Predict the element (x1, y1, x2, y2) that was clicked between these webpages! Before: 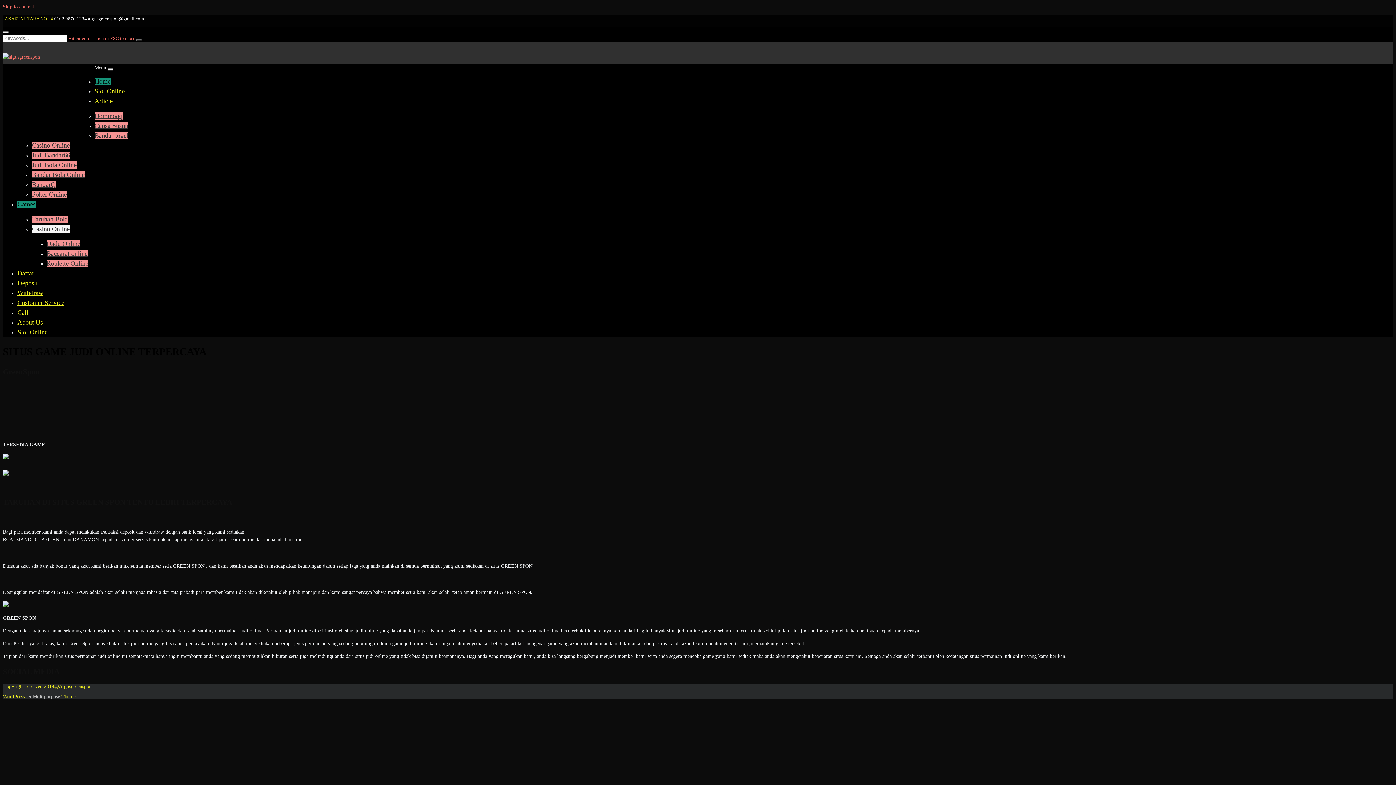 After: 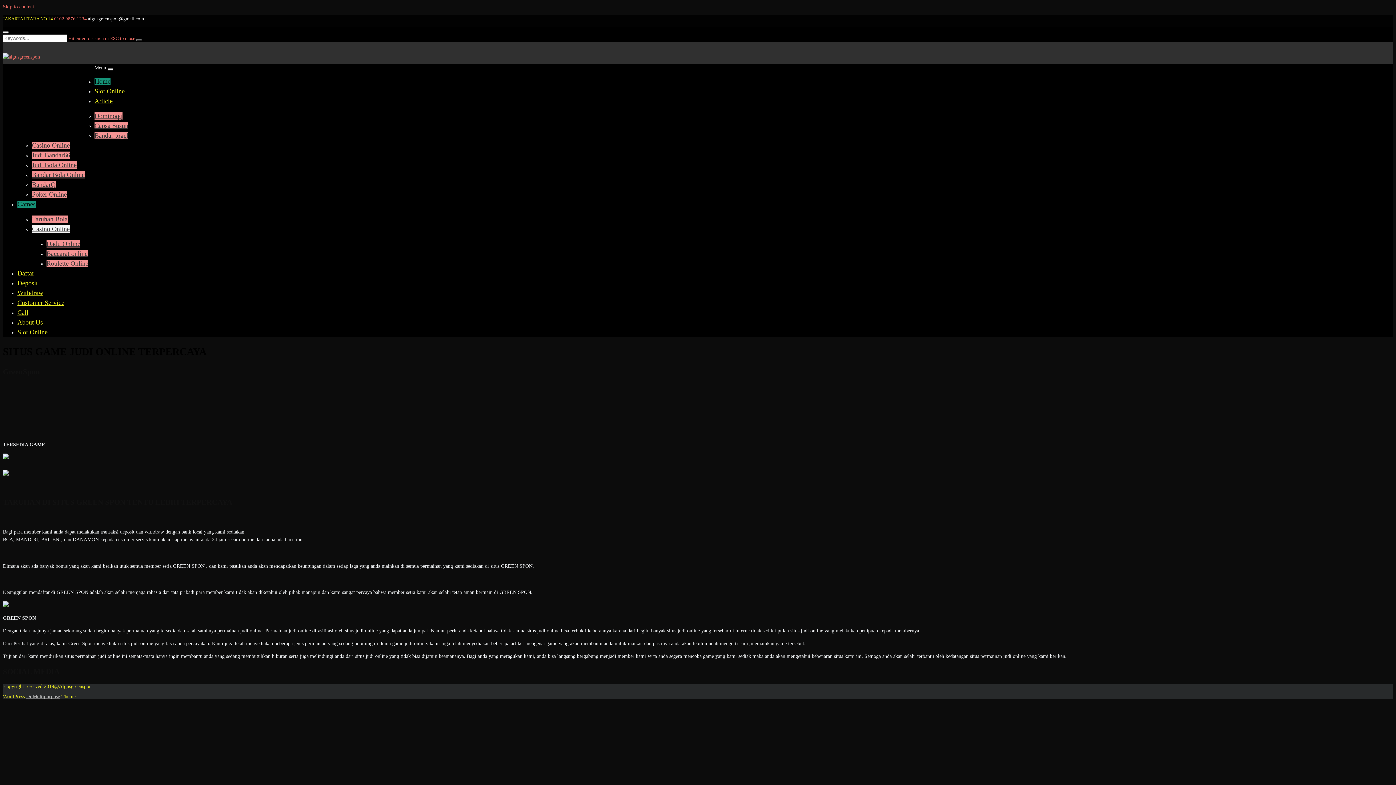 Action: label: 0102 9876 1234 bbox: (54, 16, 86, 21)